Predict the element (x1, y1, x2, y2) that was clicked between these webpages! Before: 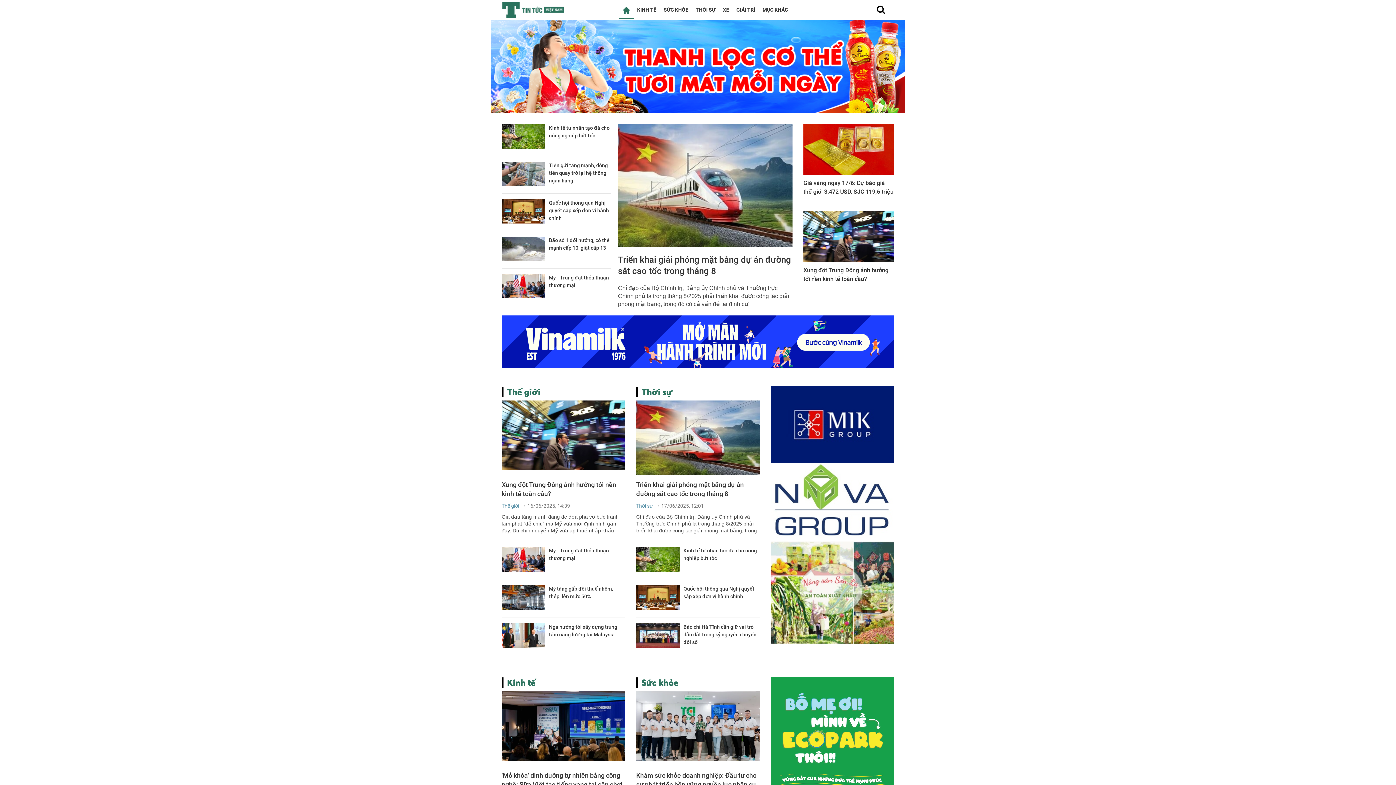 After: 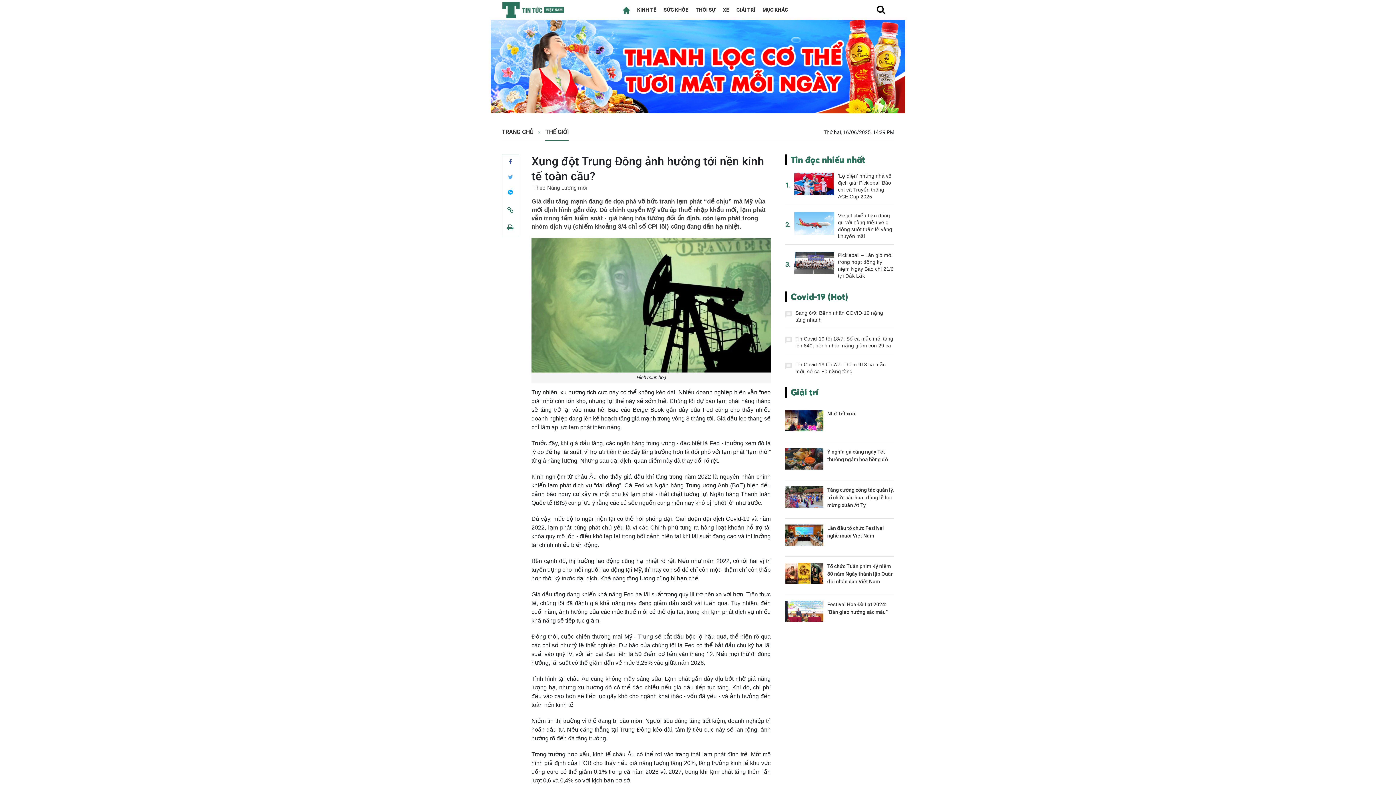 Action: bbox: (501, 385, 625, 460)